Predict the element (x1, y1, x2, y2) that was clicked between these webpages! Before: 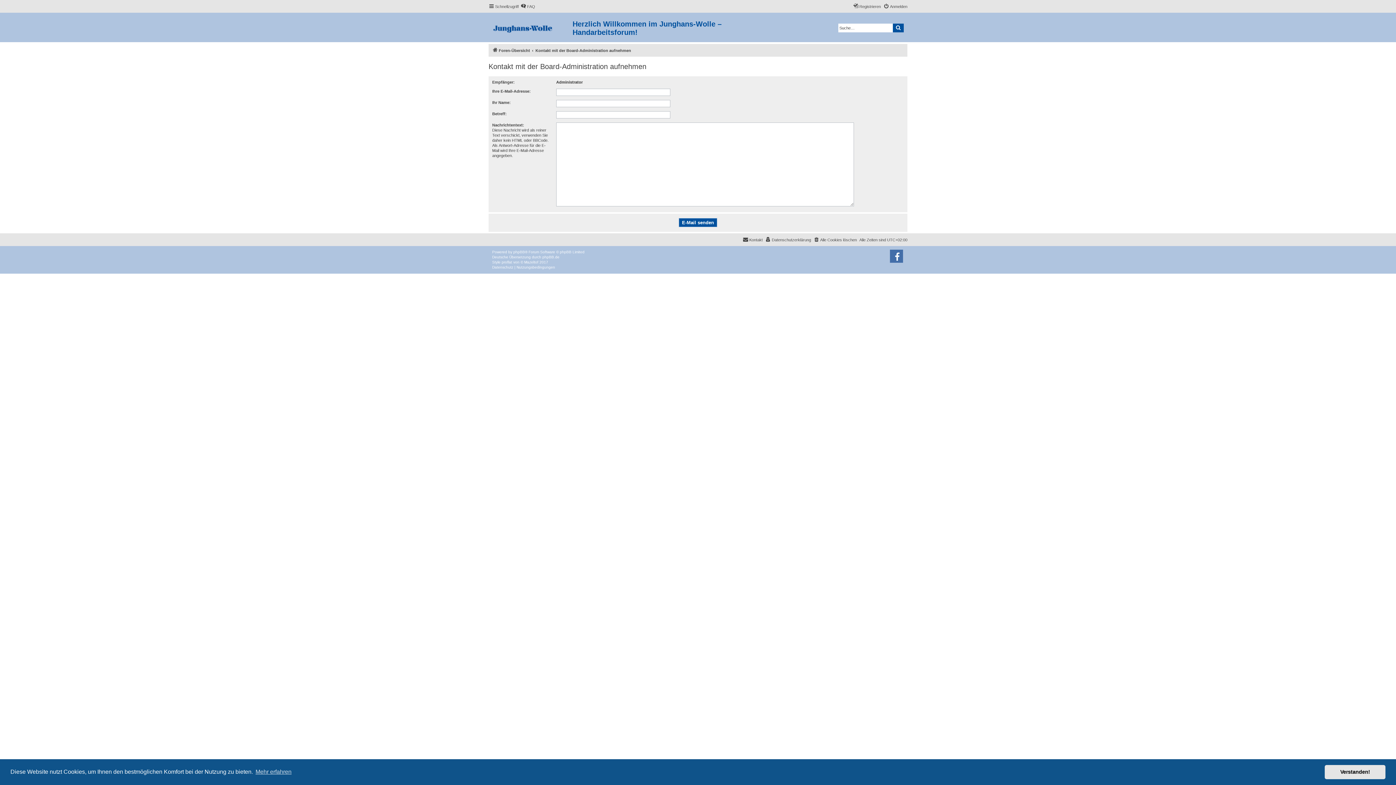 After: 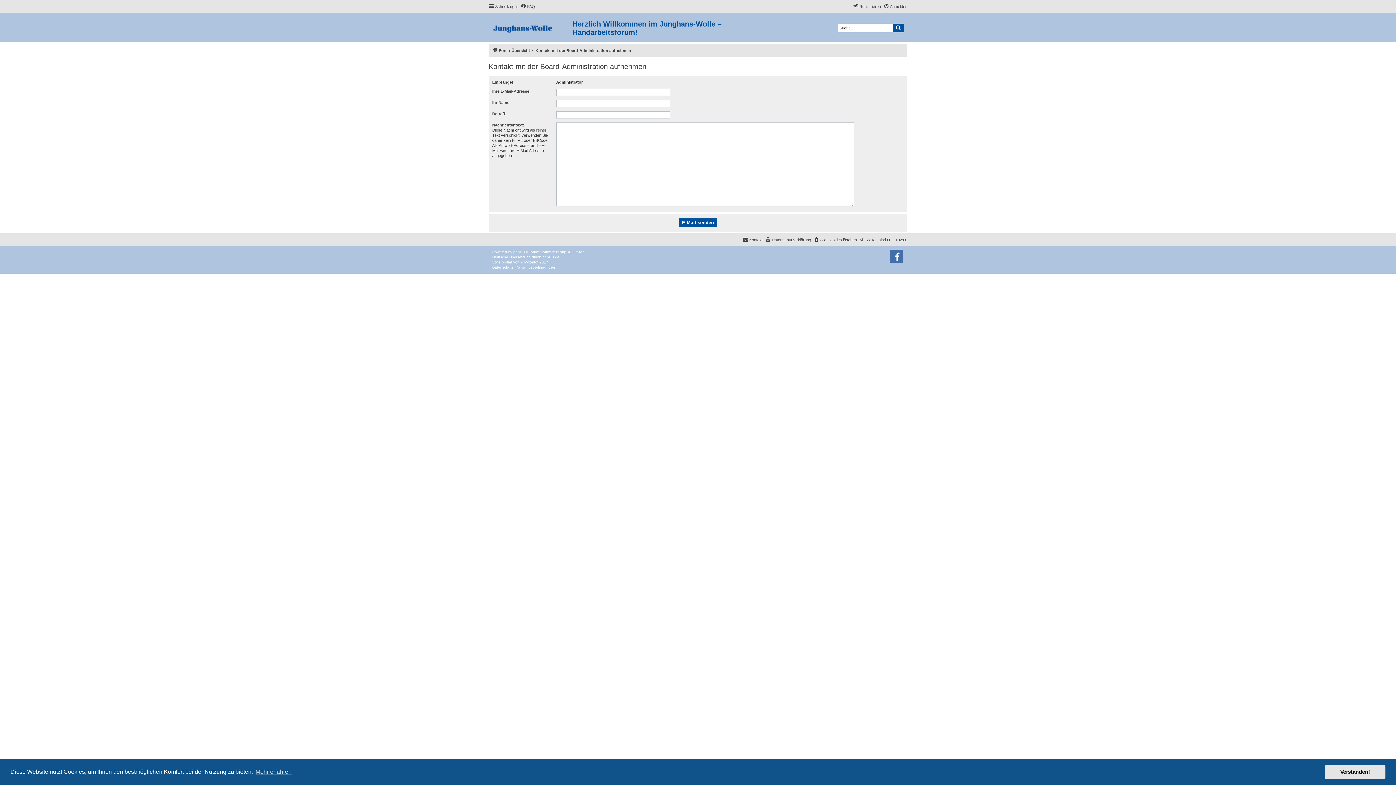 Action: label: Kontakt mit der Board-Administration aufnehmen bbox: (535, 46, 631, 54)